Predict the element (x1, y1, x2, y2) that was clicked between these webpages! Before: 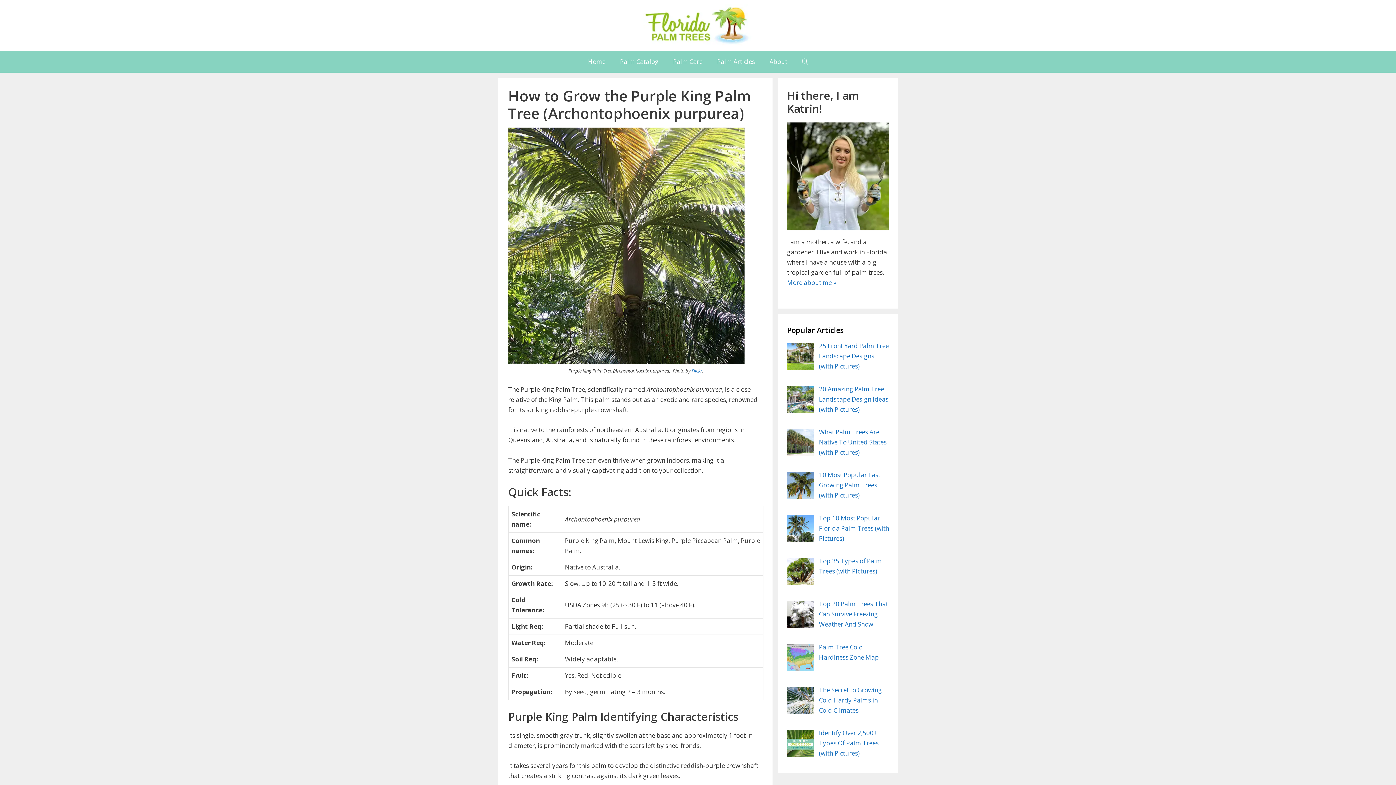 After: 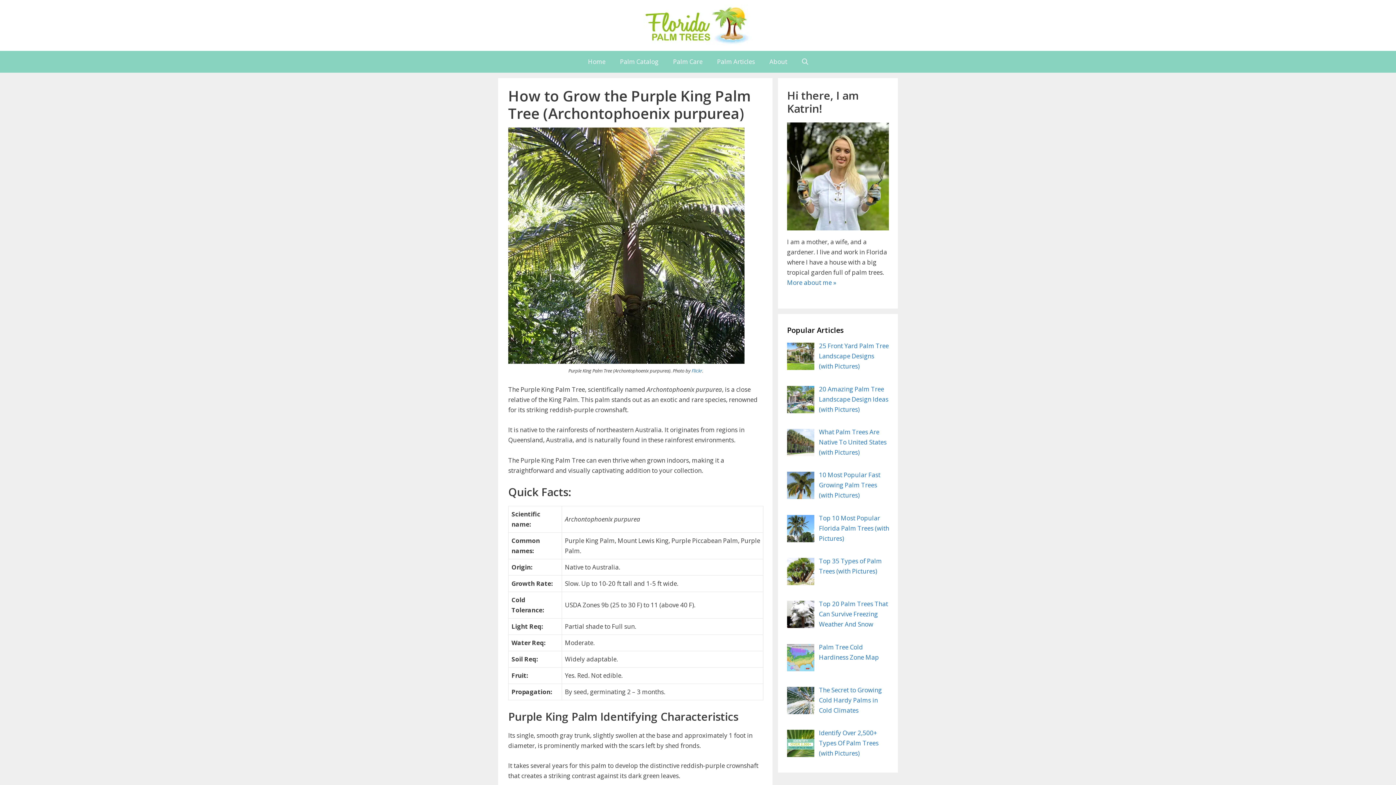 Action: bbox: (691, 367, 702, 374) label: Flickr